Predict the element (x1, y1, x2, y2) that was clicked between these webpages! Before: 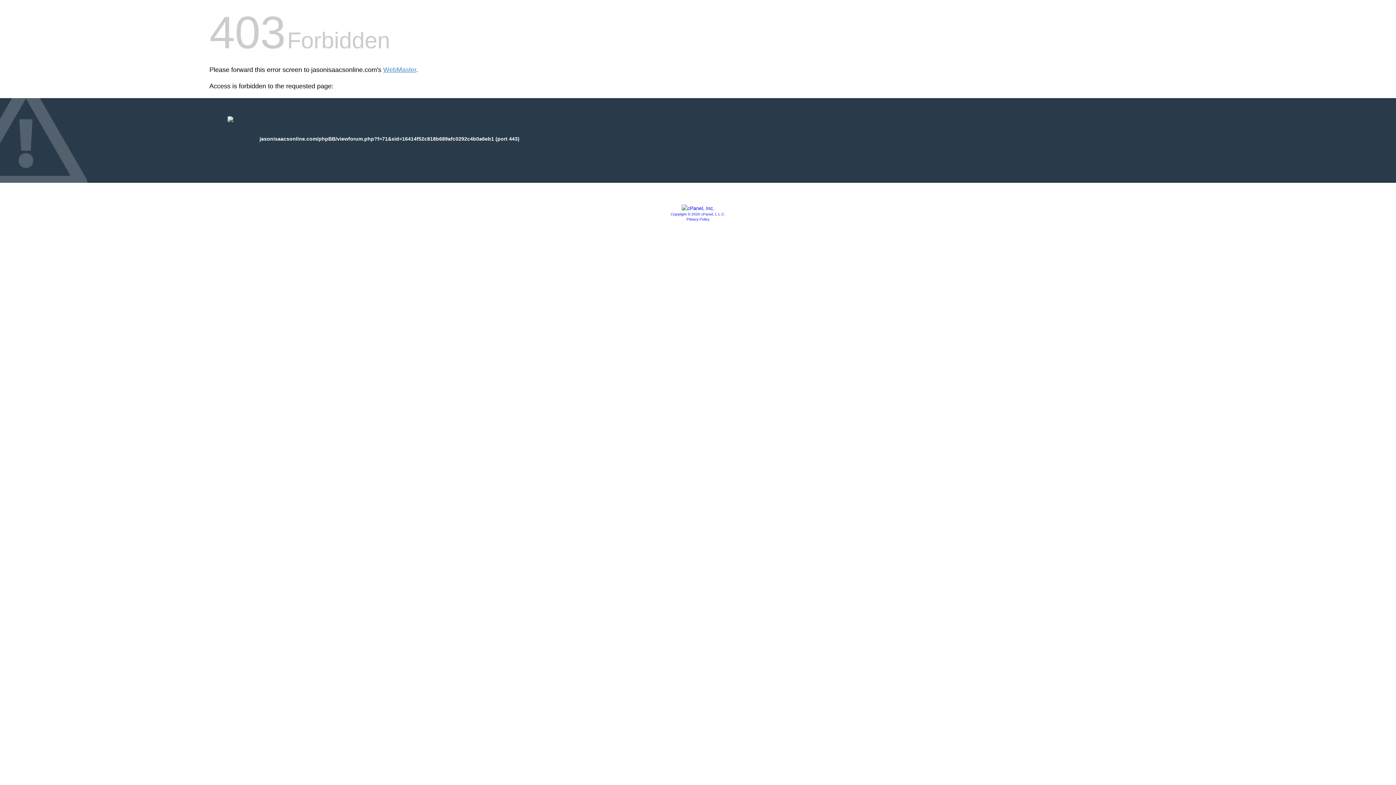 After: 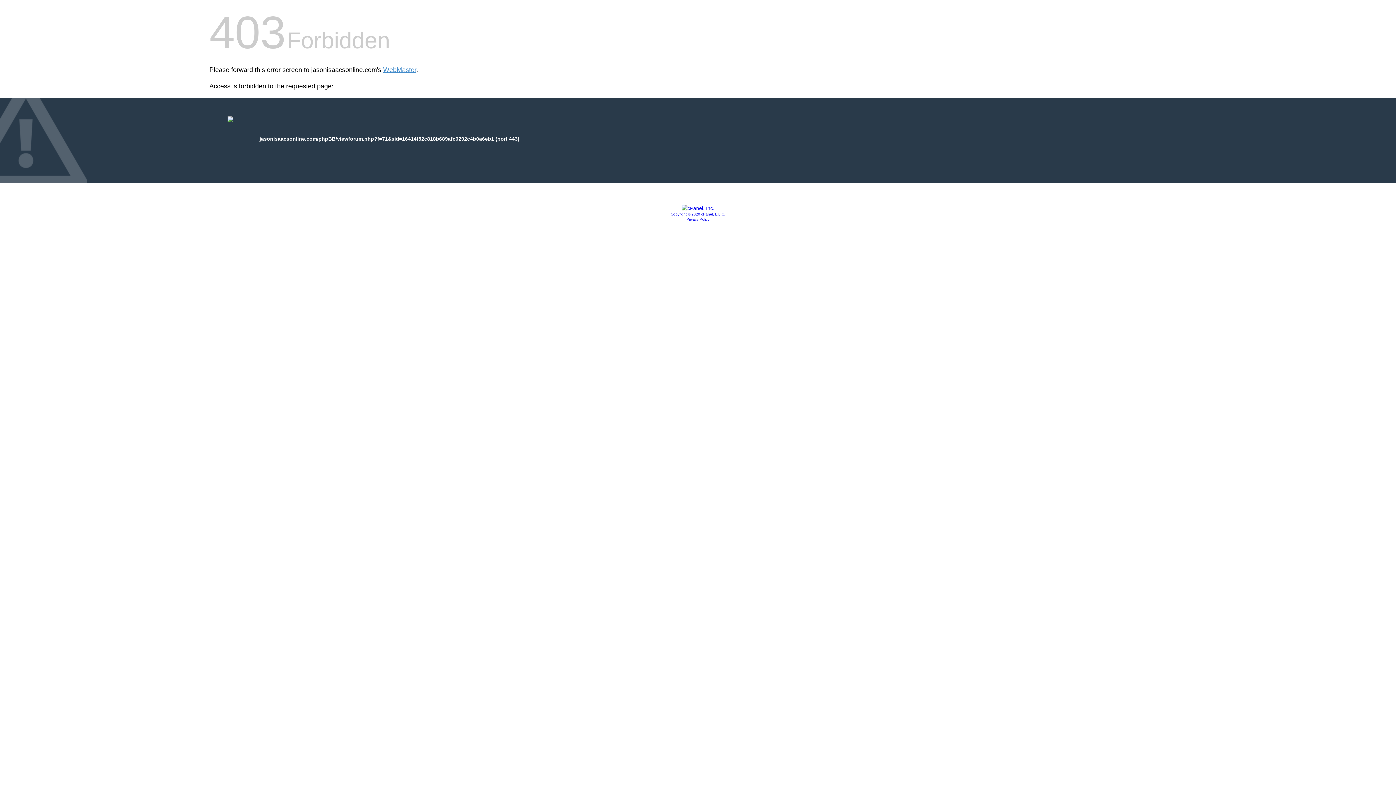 Action: bbox: (681, 205, 714, 211)